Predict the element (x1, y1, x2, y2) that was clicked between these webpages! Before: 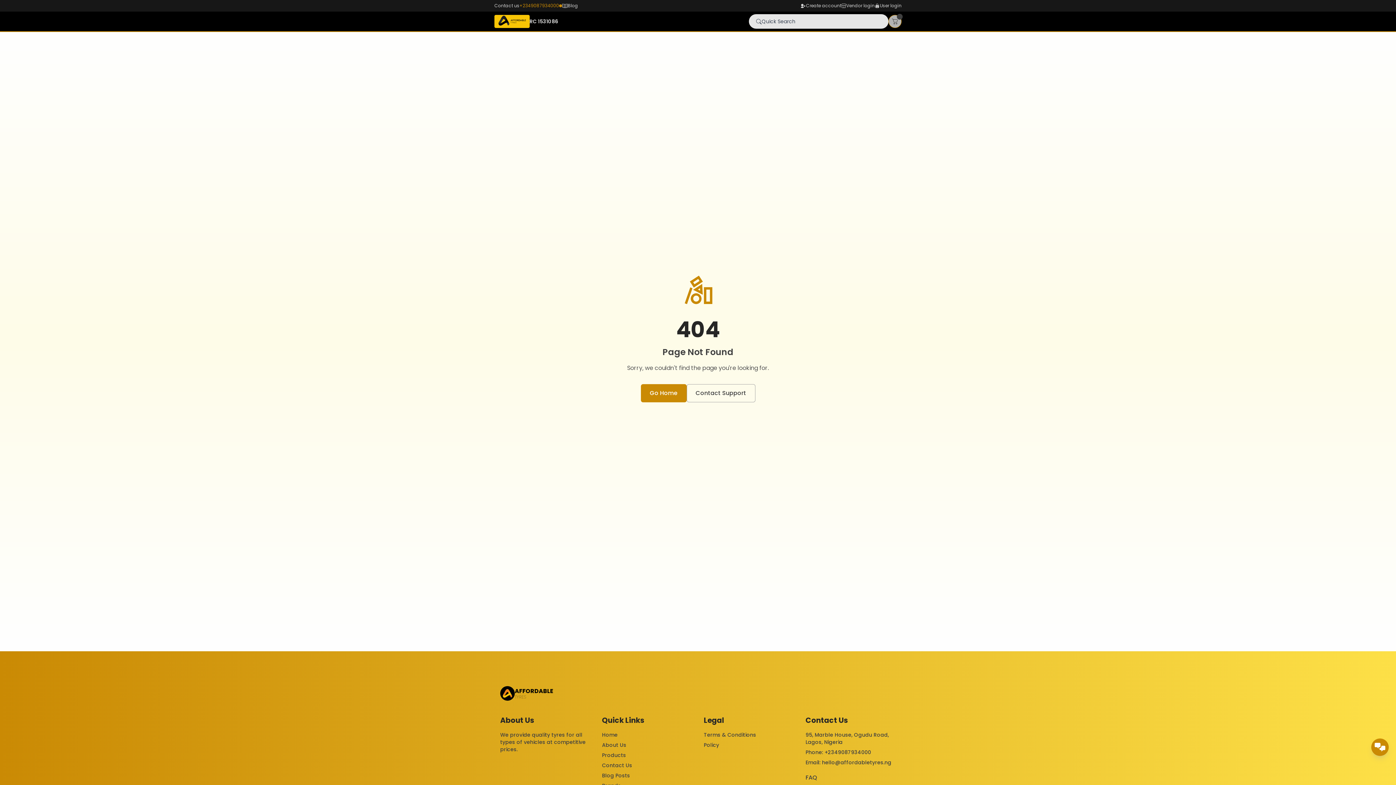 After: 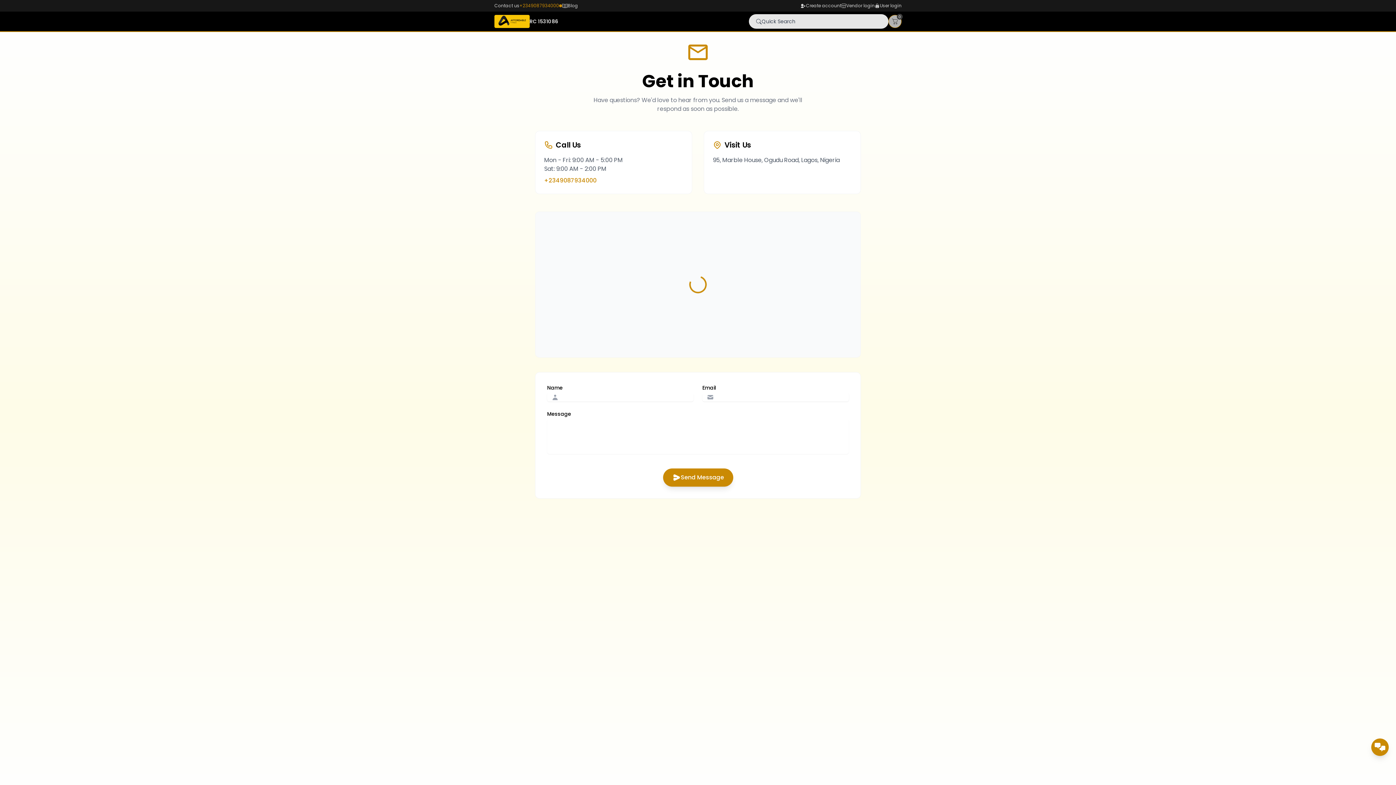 Action: label: Contact Us bbox: (602, 762, 632, 769)